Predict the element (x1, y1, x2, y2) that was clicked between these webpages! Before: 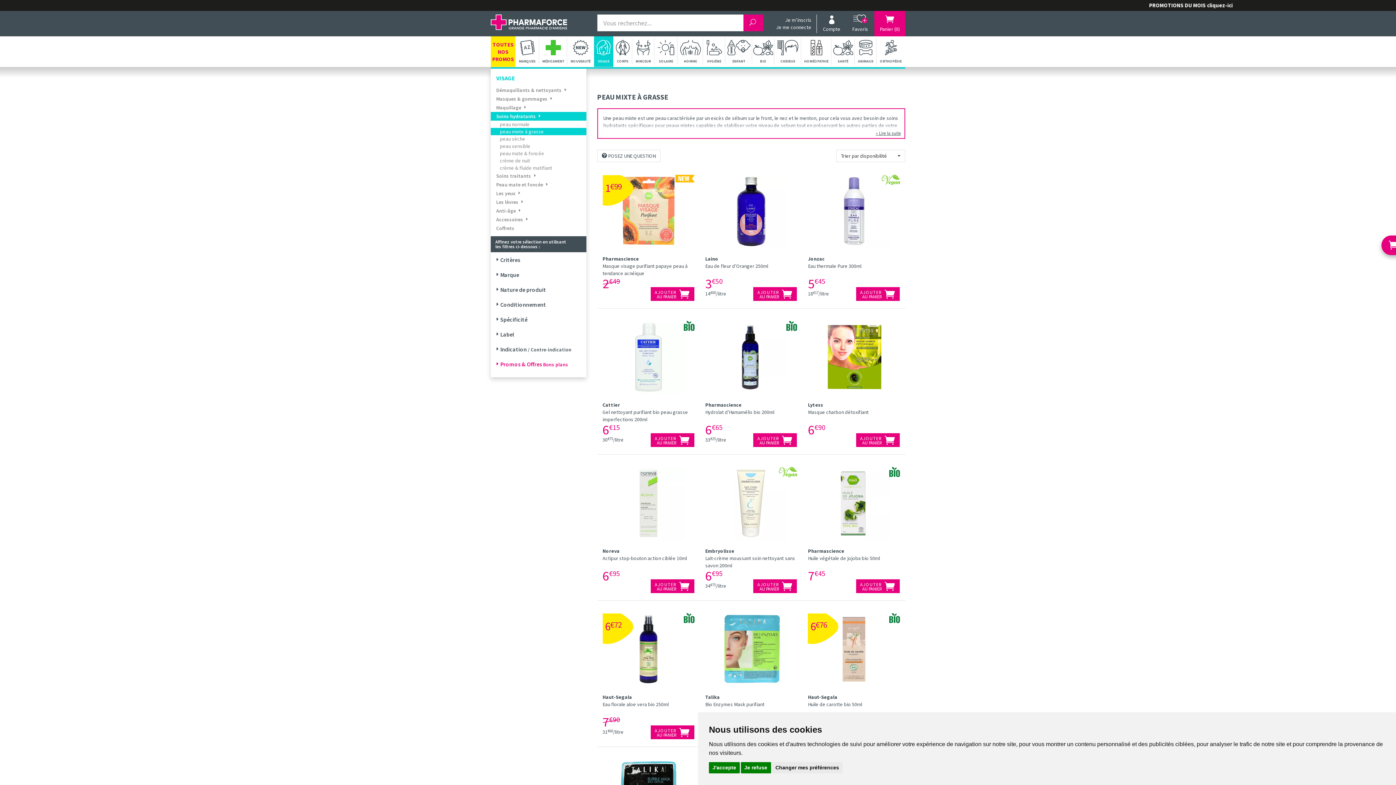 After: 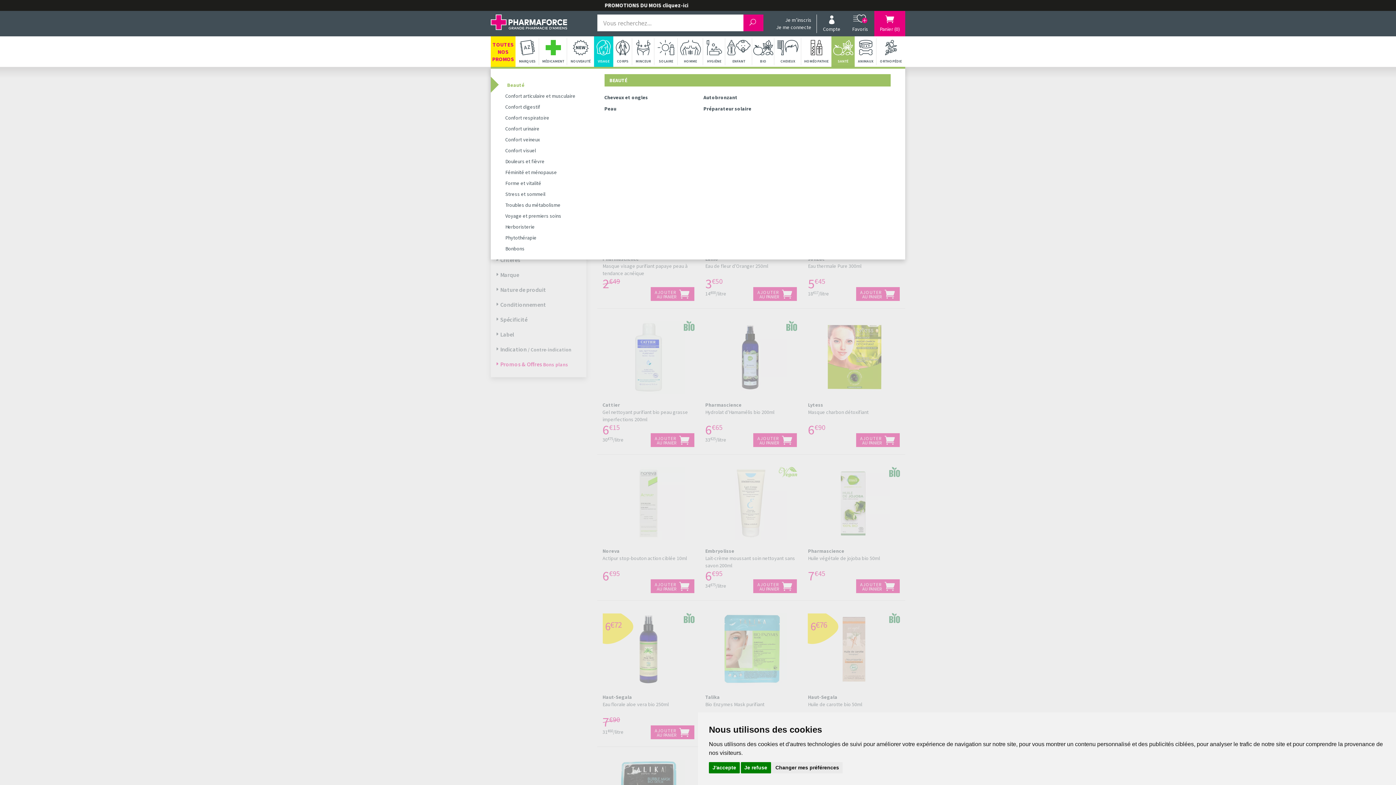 Action: bbox: (831, 36, 854, 66) label: SANTÉ